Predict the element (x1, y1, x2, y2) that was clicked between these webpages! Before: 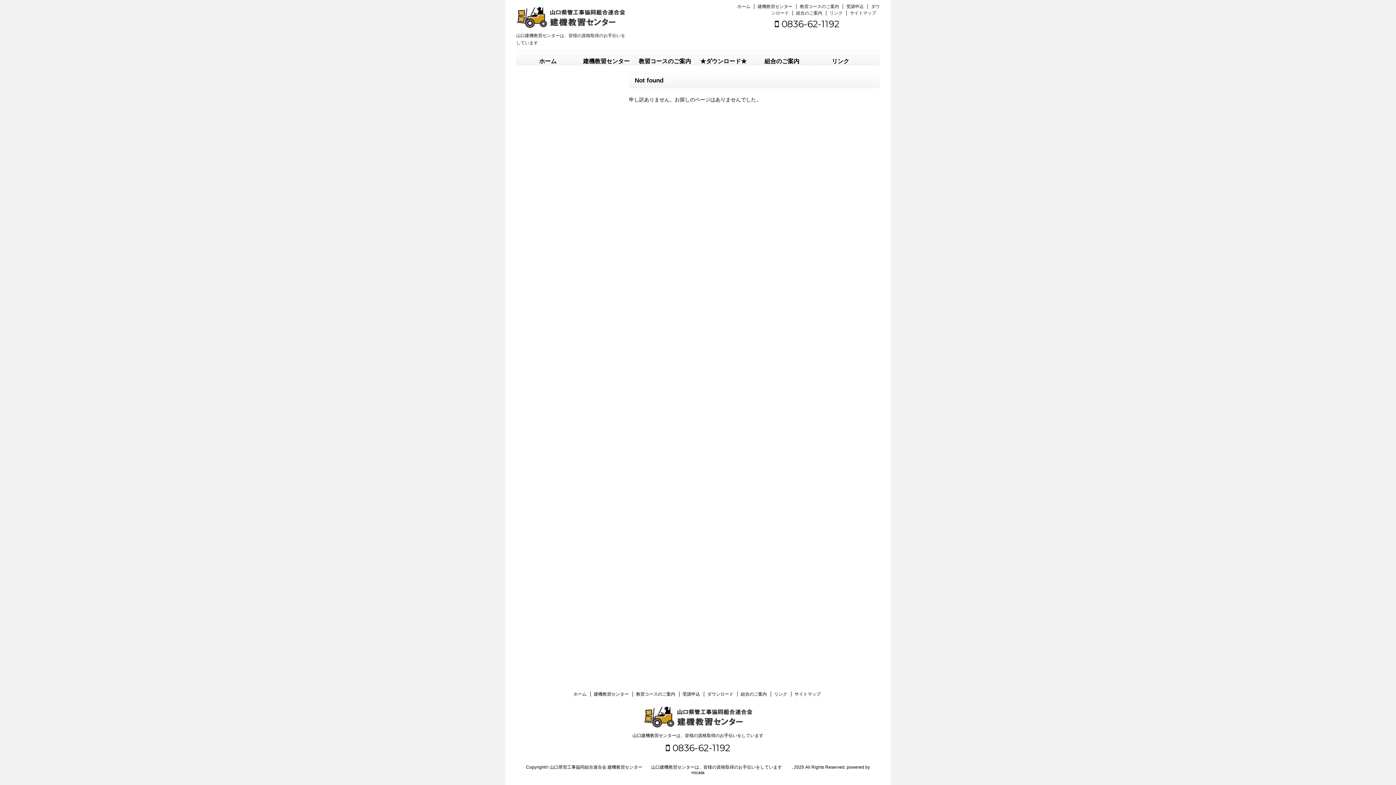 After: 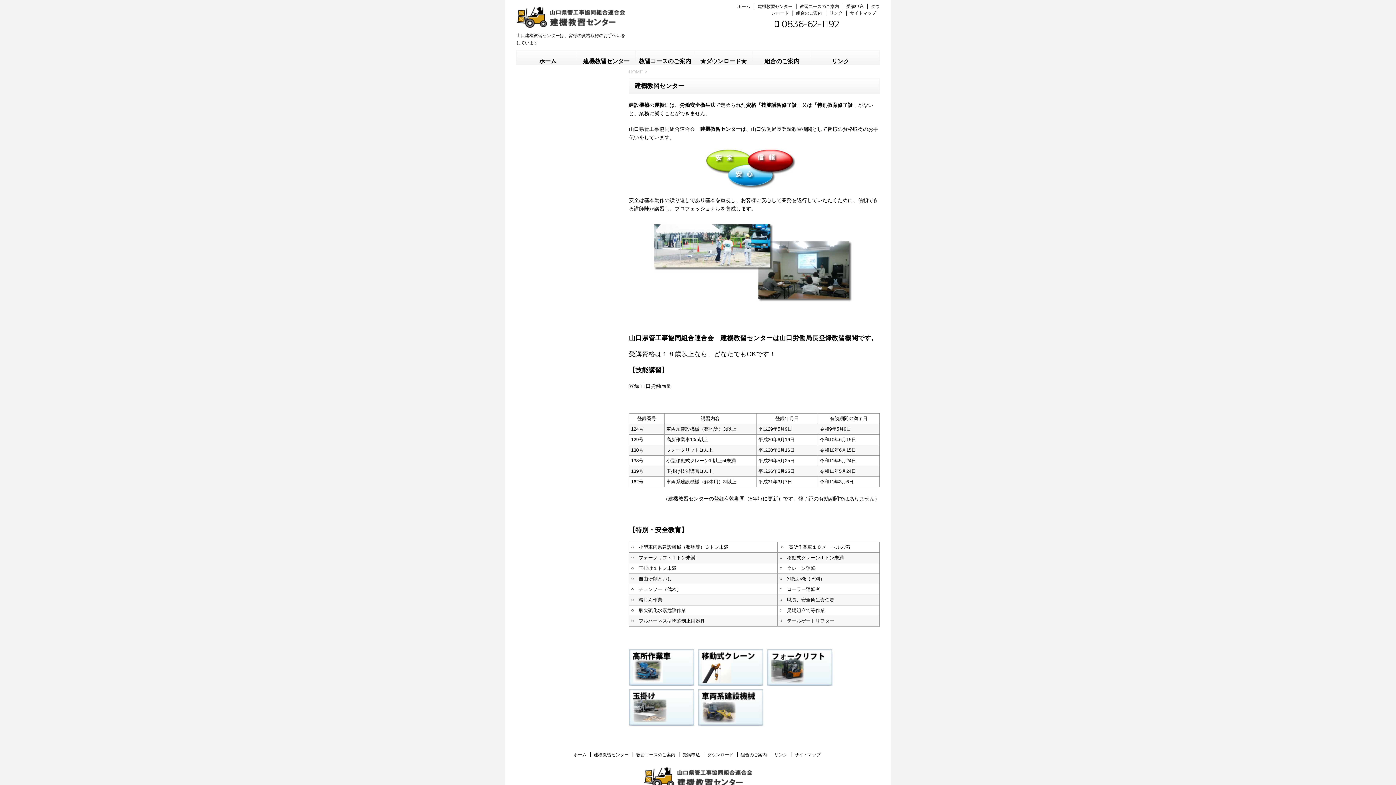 Action: bbox: (577, 50, 635, 65) label: 建機教習センター